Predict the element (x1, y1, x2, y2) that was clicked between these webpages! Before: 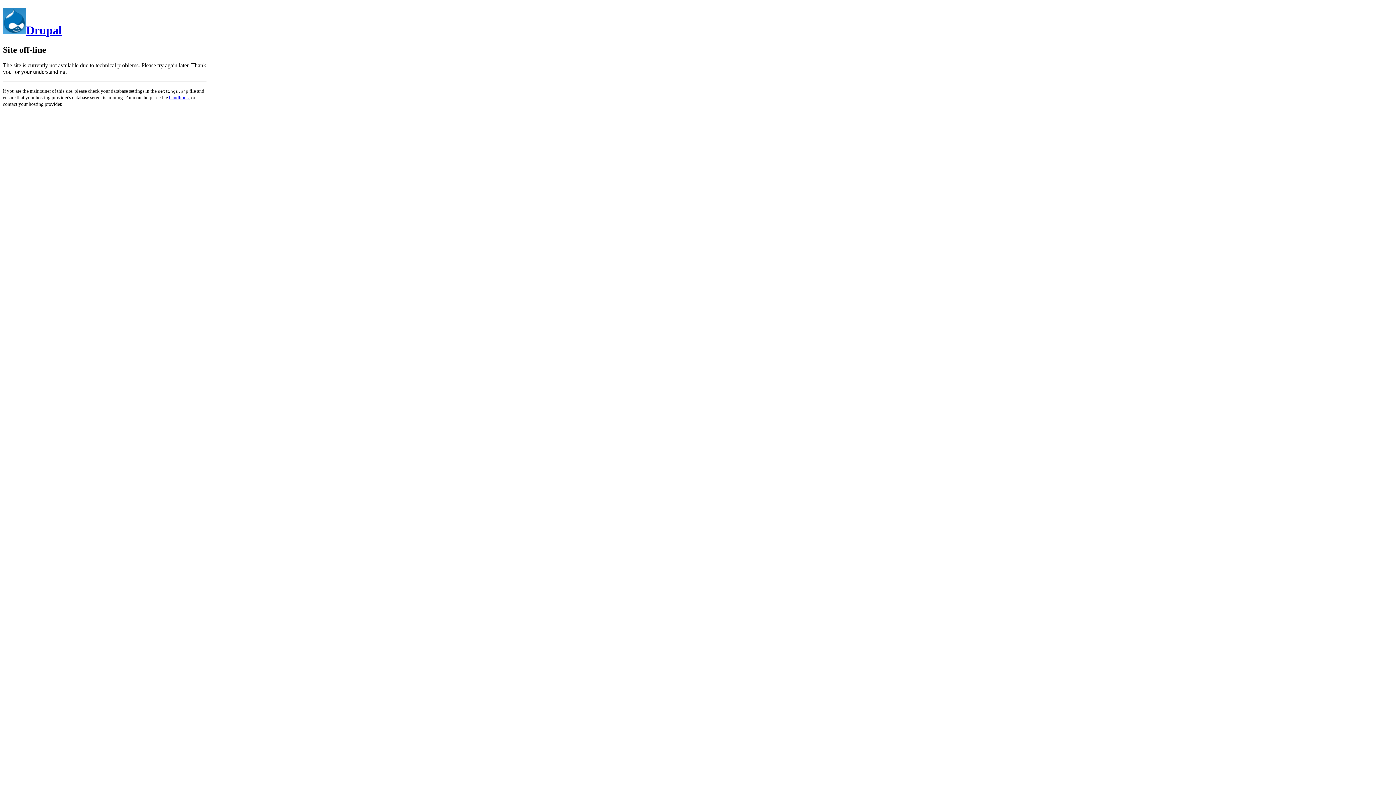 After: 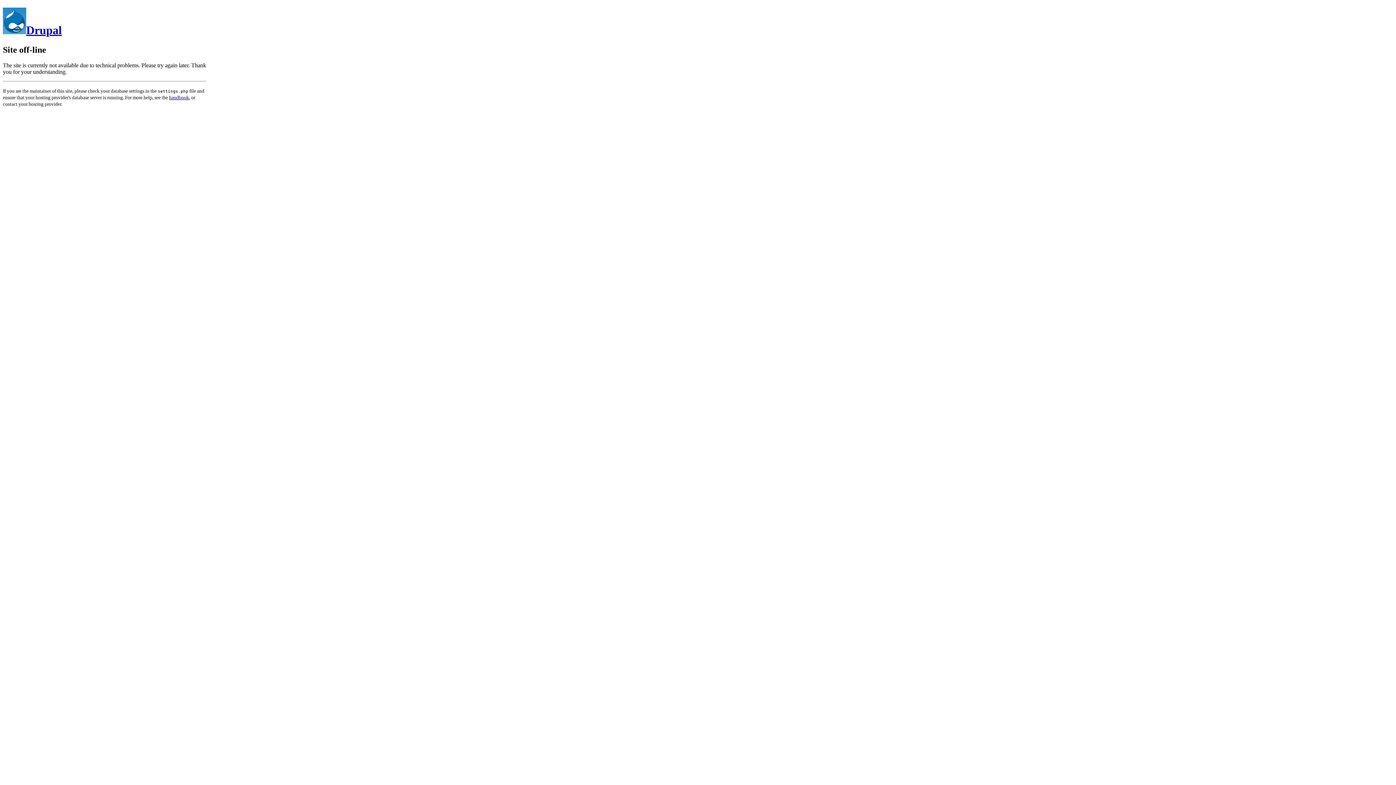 Action: bbox: (2, 23, 61, 36) label: Drupal